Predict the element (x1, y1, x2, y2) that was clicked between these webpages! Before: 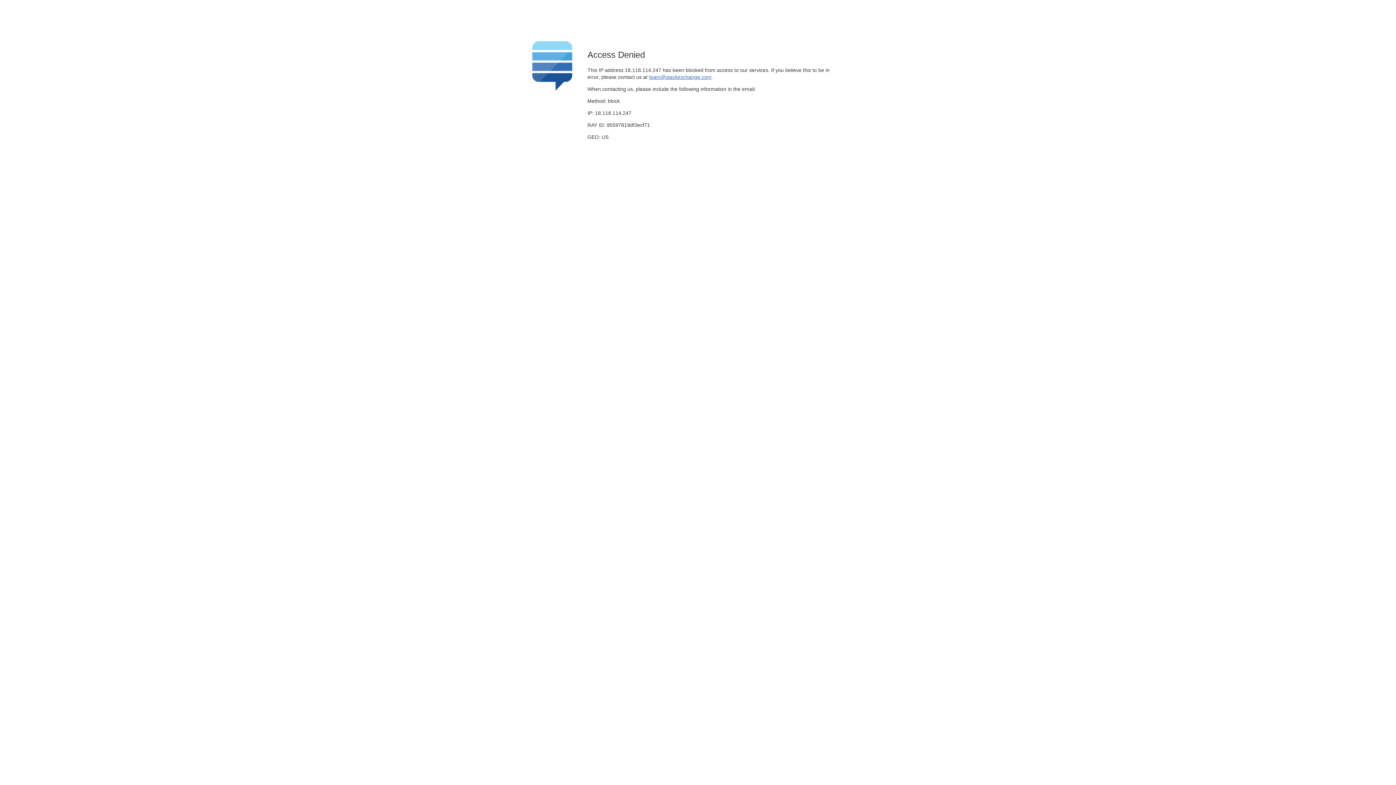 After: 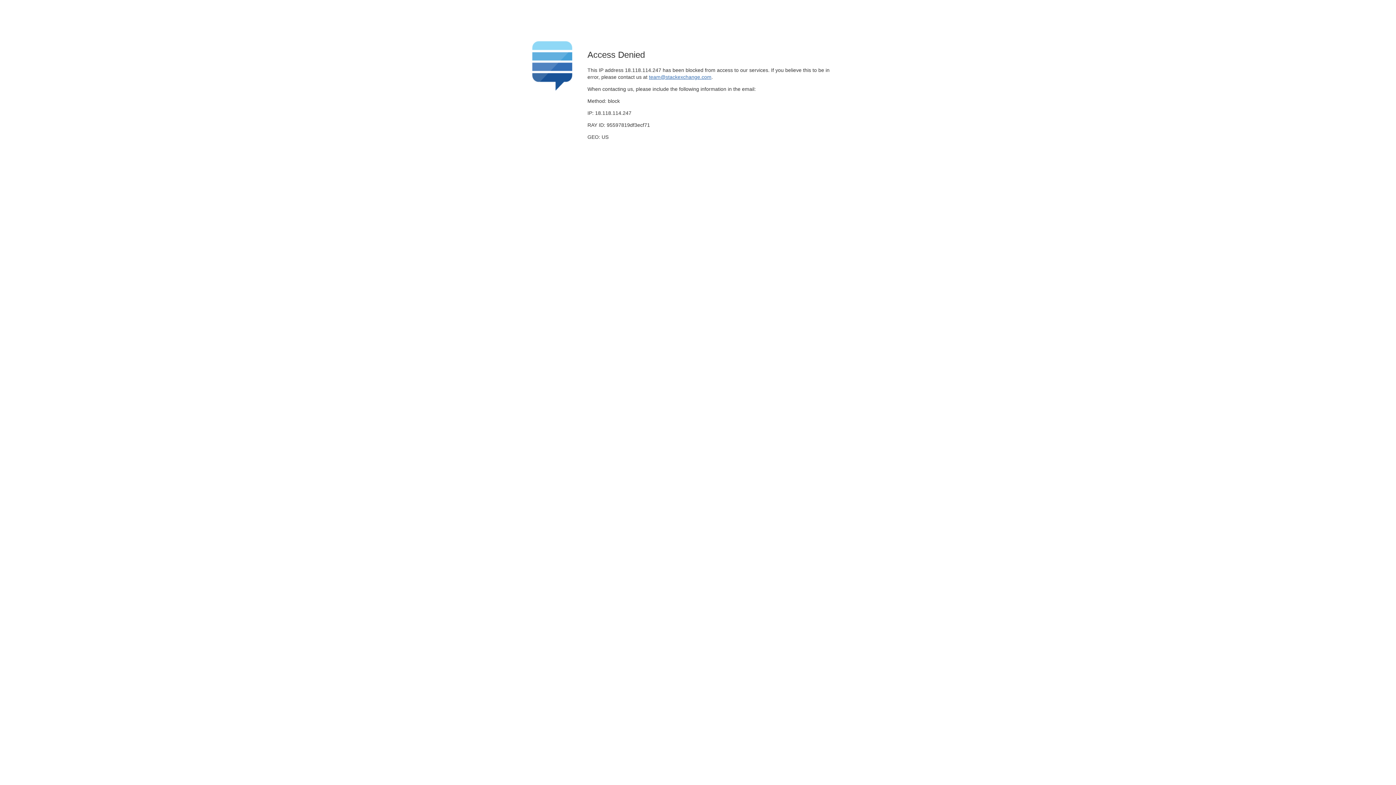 Action: bbox: (649, 74, 711, 79) label: team@stackexchange.com